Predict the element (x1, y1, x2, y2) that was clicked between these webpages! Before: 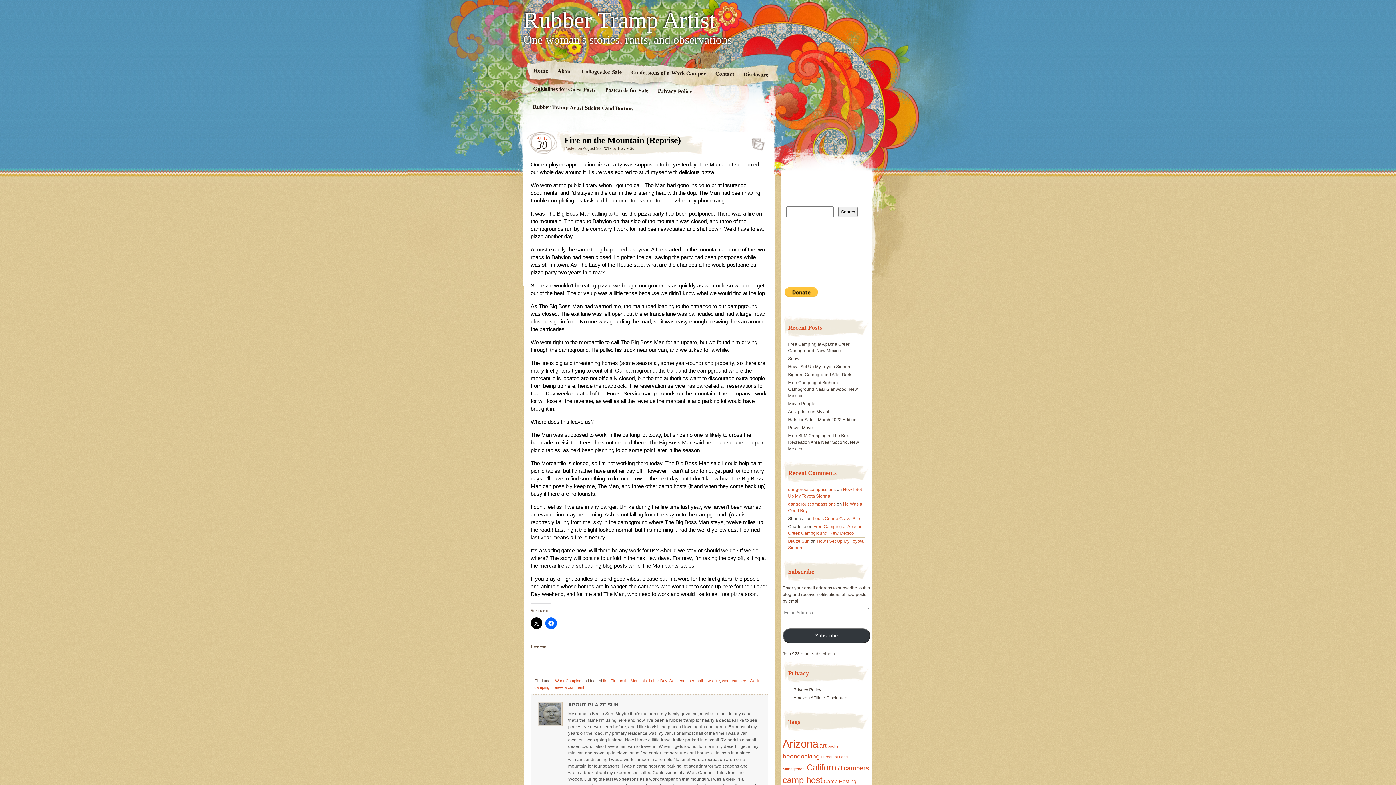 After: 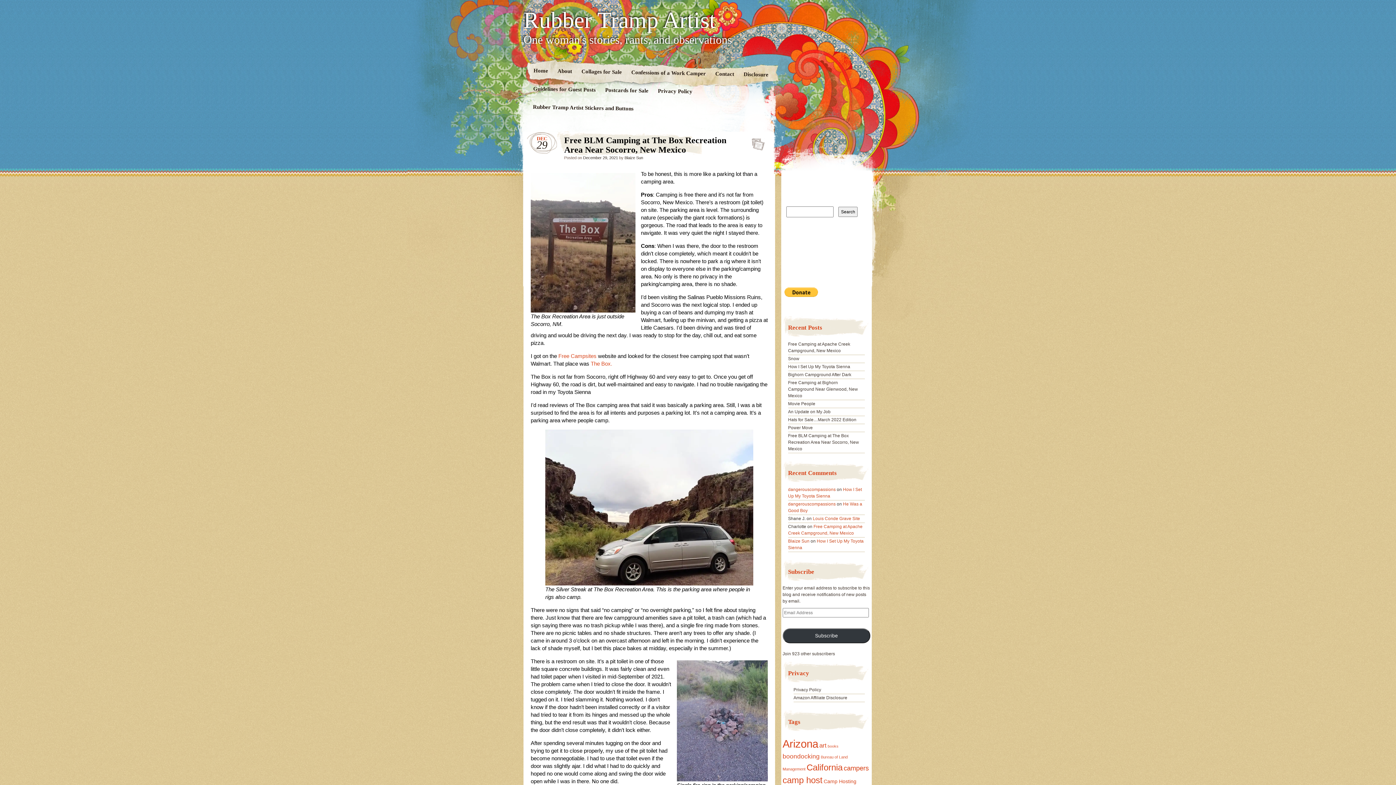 Action: bbox: (788, 433, 859, 451) label: Free BLM Camping at The Box Recreation Area Near Socorro, New Mexico